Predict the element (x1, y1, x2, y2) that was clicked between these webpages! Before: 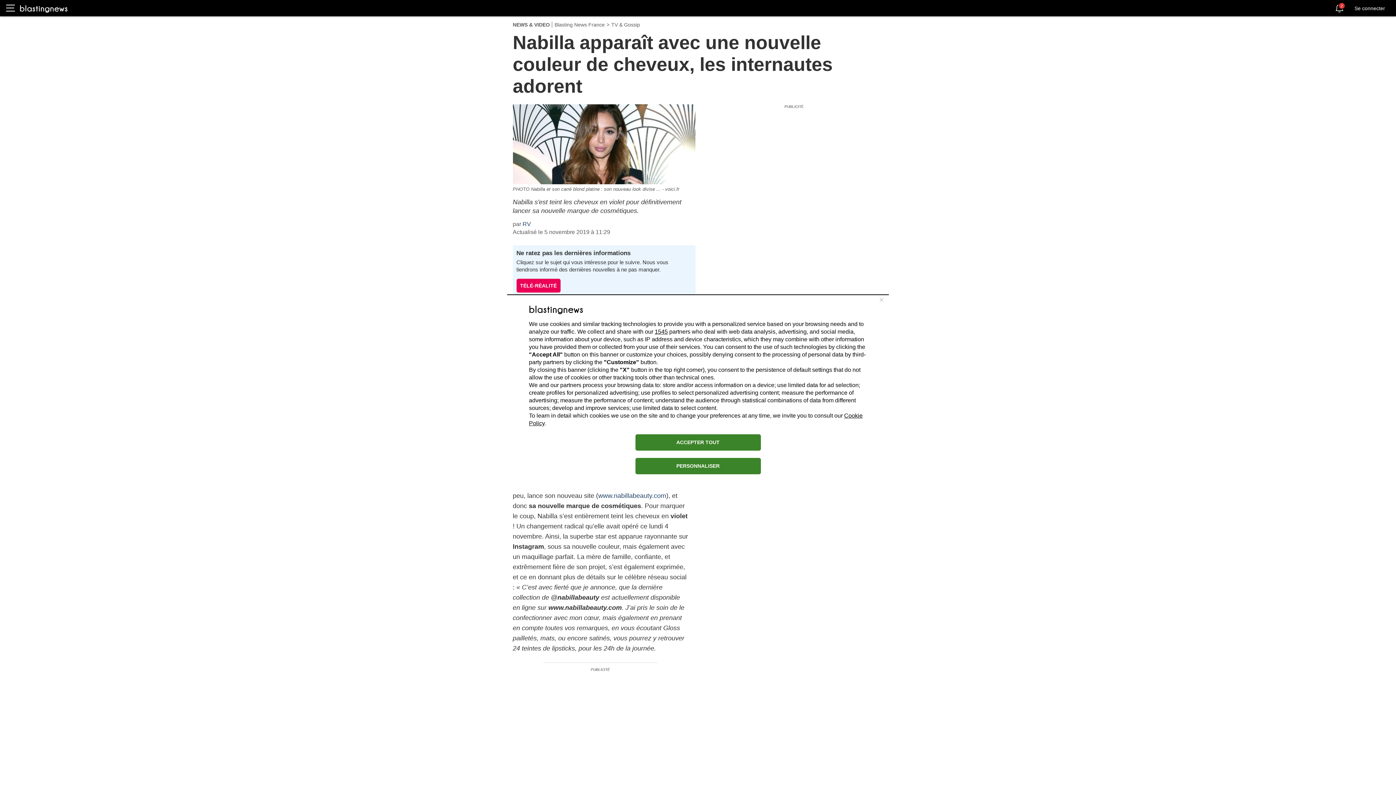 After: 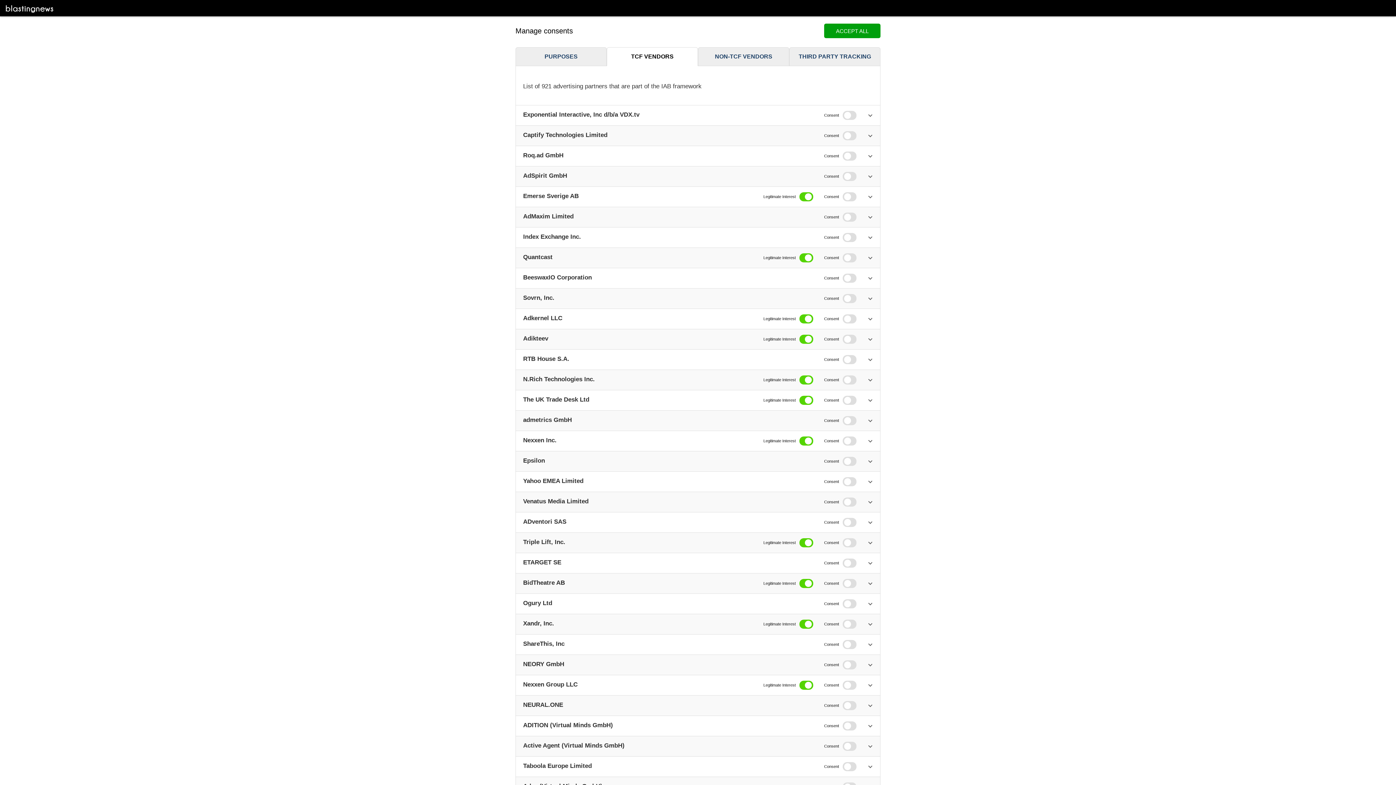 Action: bbox: (654, 328, 668, 334) label: 1545